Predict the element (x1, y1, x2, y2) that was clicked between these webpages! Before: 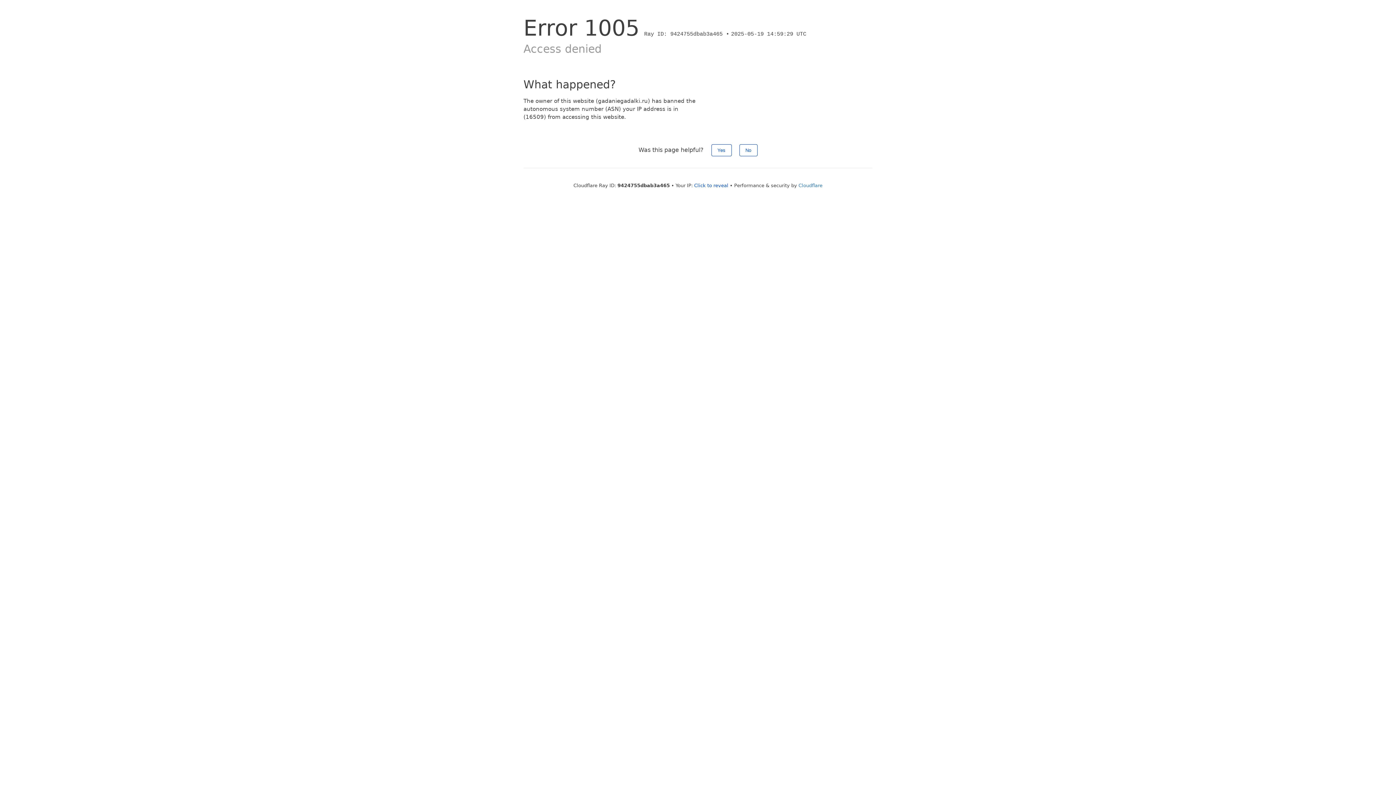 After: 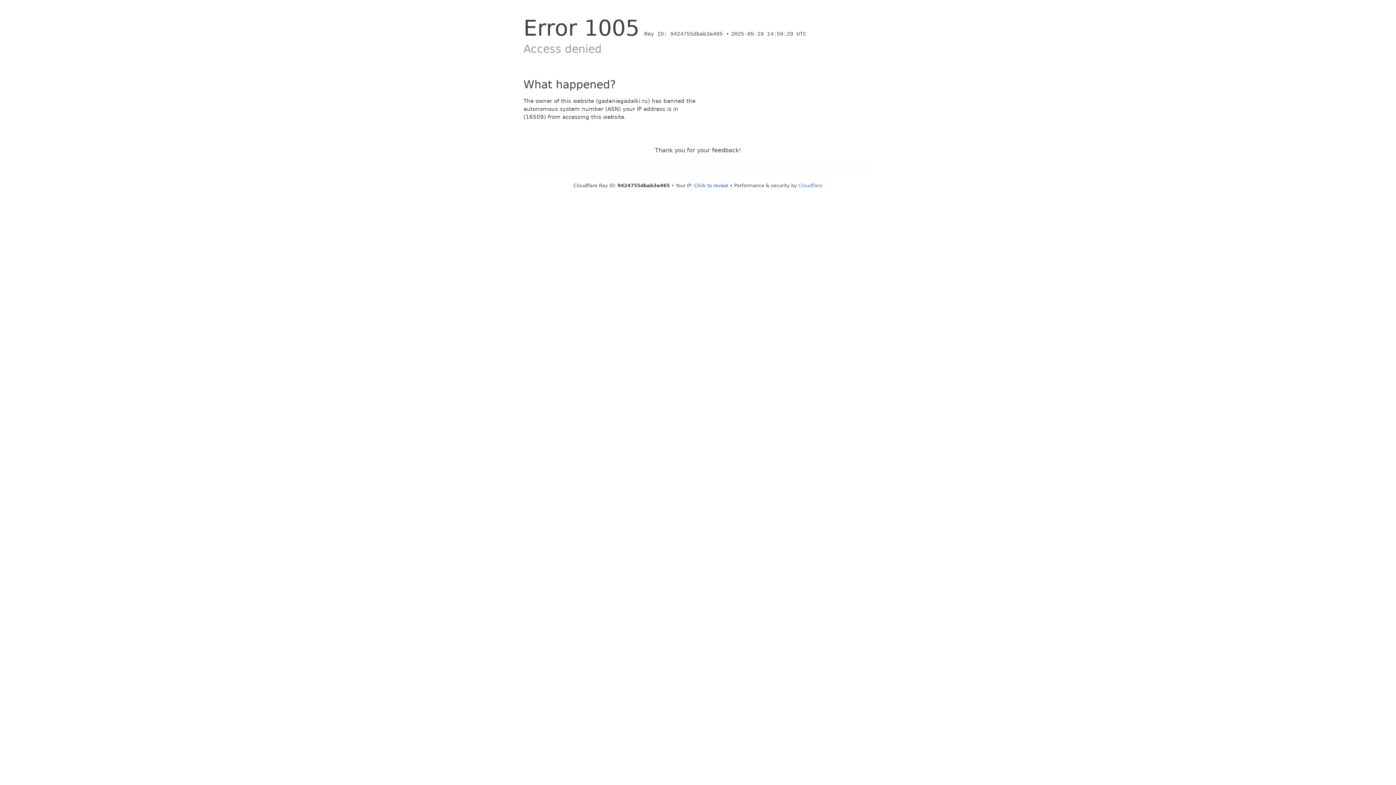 Action: bbox: (711, 144, 731, 156) label: Yes